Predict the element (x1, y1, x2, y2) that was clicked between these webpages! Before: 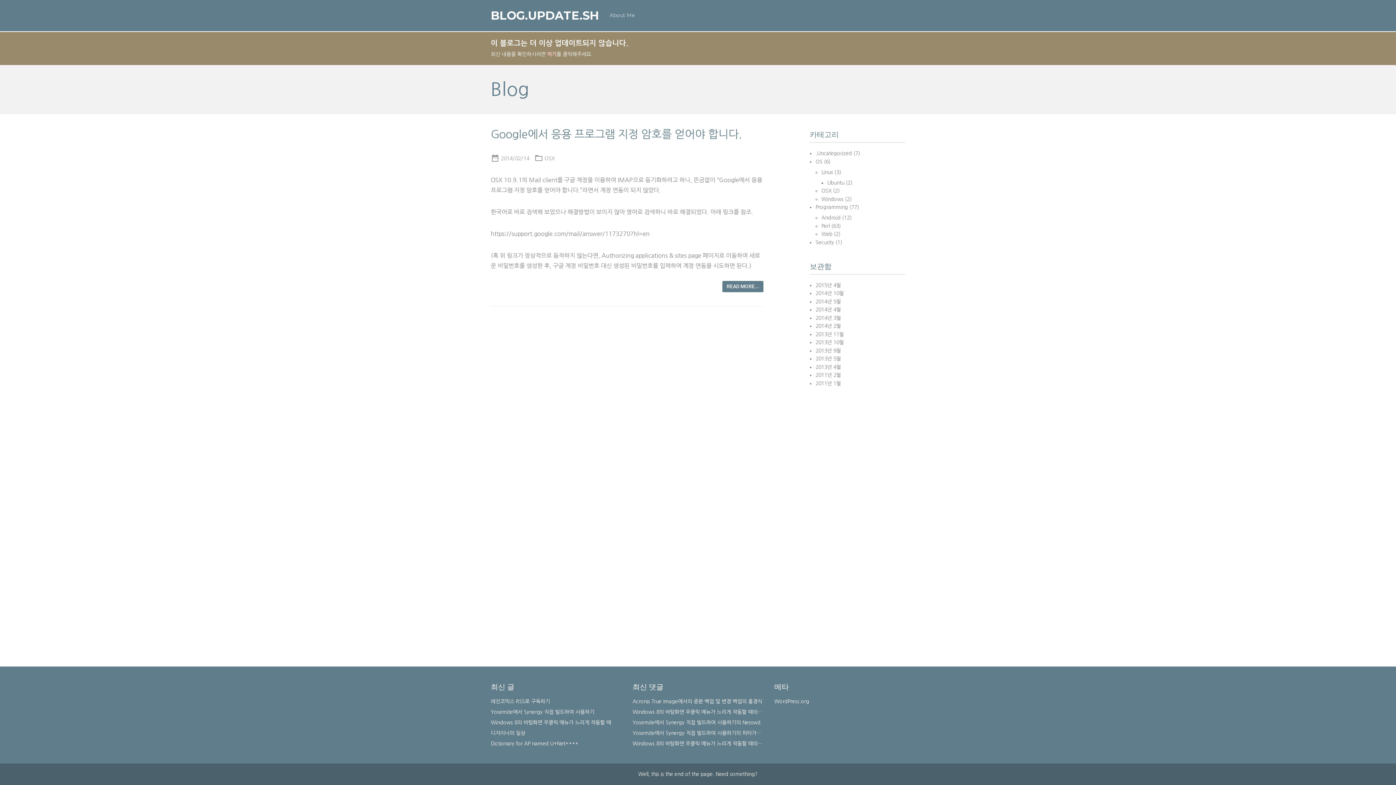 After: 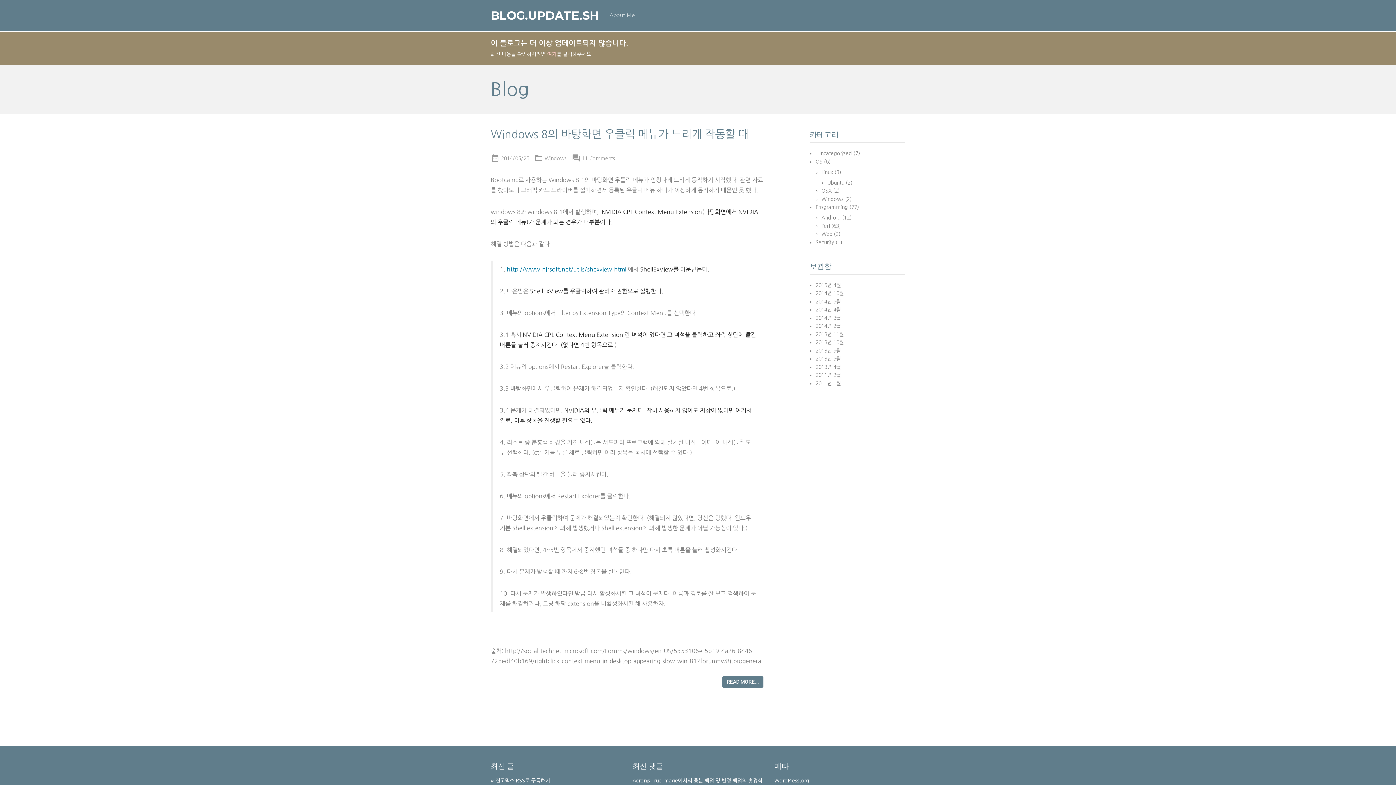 Action: label: 2014년 5월 bbox: (815, 299, 841, 304)